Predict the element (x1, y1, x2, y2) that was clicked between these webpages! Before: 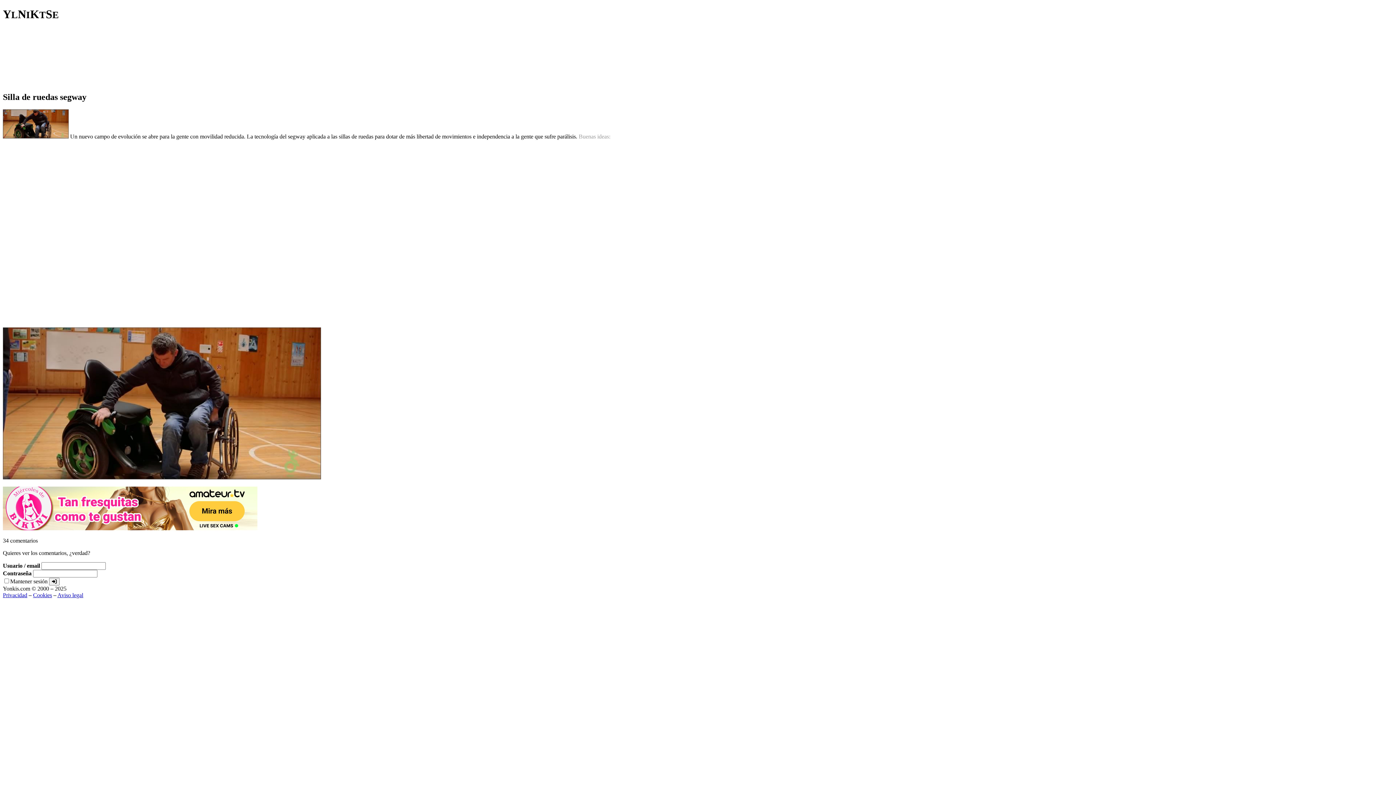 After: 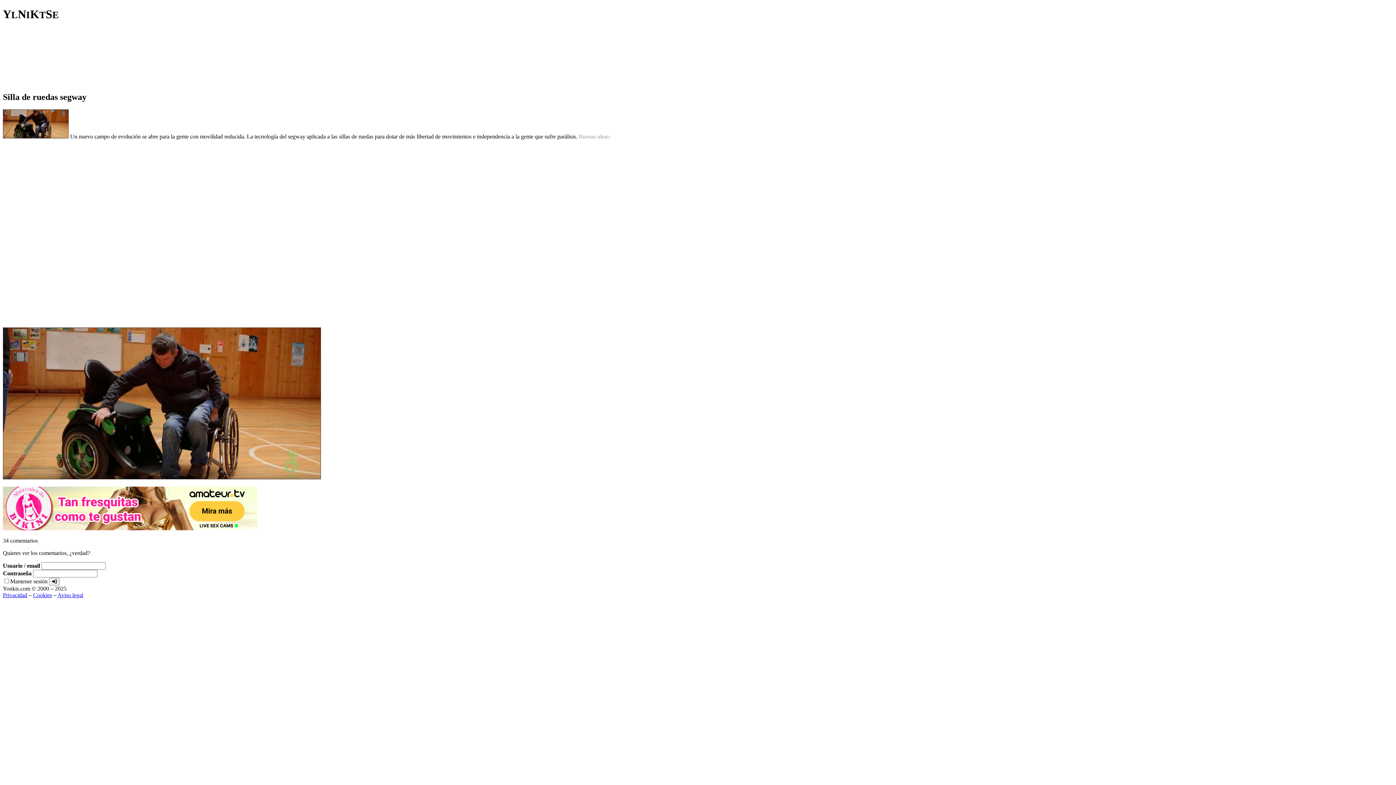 Action: bbox: (33, 592, 52, 598) label: Cookies